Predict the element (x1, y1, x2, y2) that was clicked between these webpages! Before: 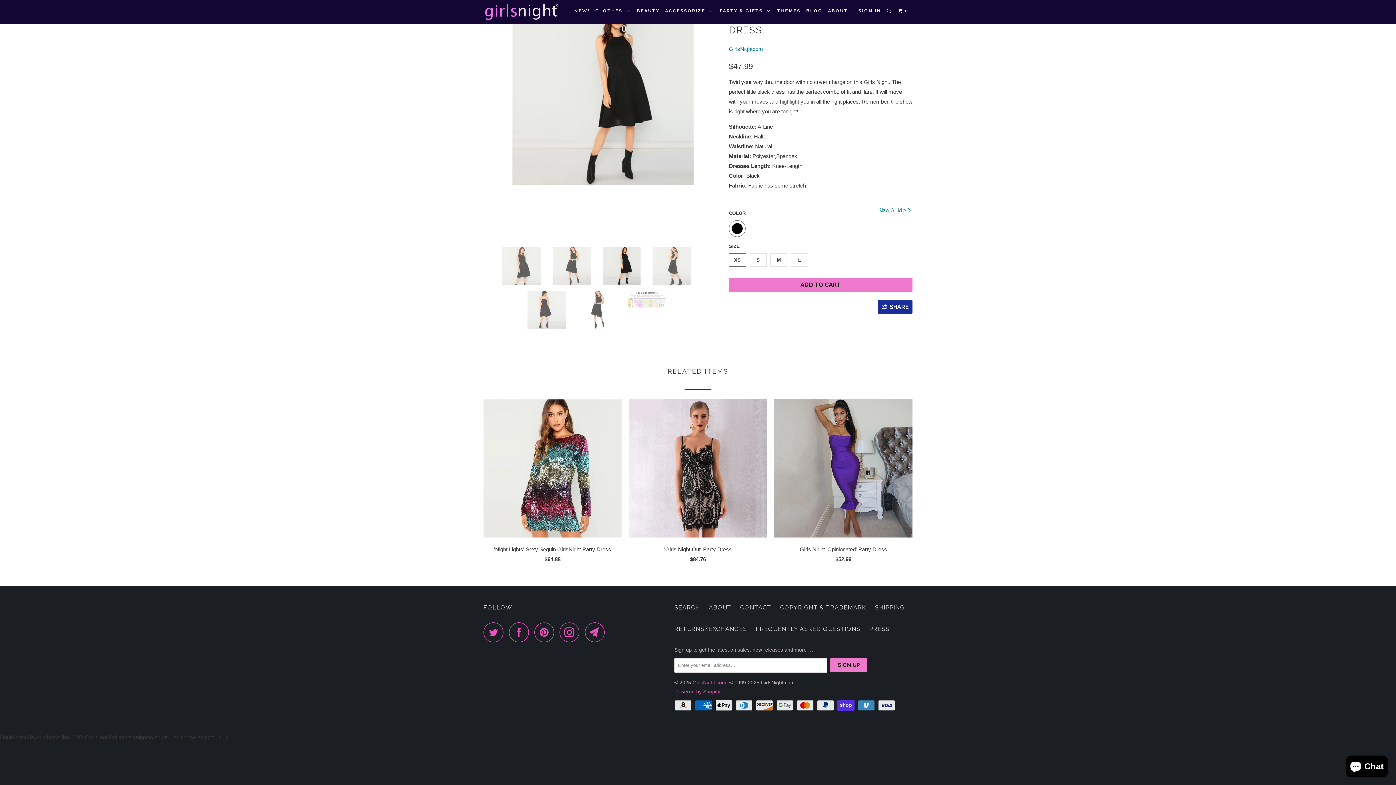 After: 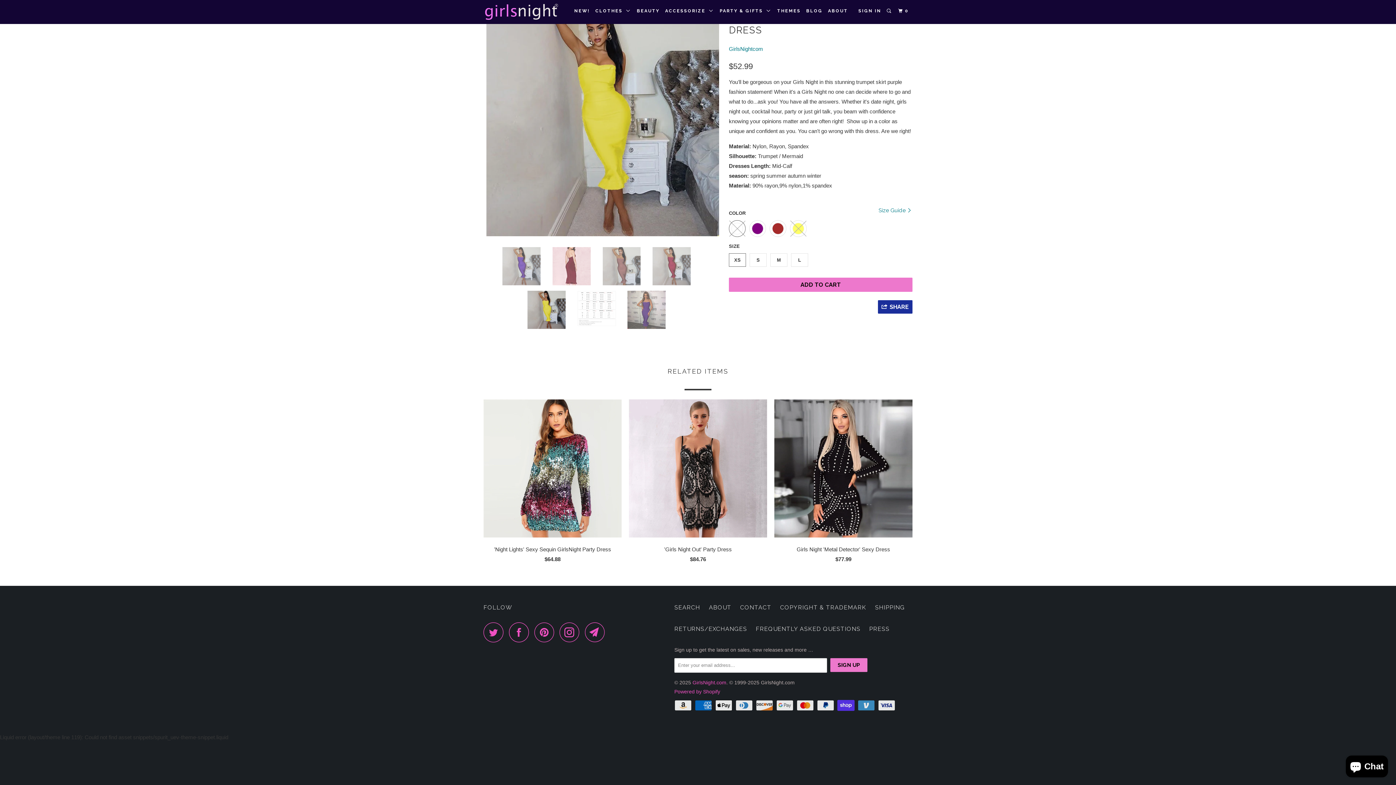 Action: bbox: (774, 399, 912, 567) label: Girls Night 'Opinionated' Party Dress
$52.99